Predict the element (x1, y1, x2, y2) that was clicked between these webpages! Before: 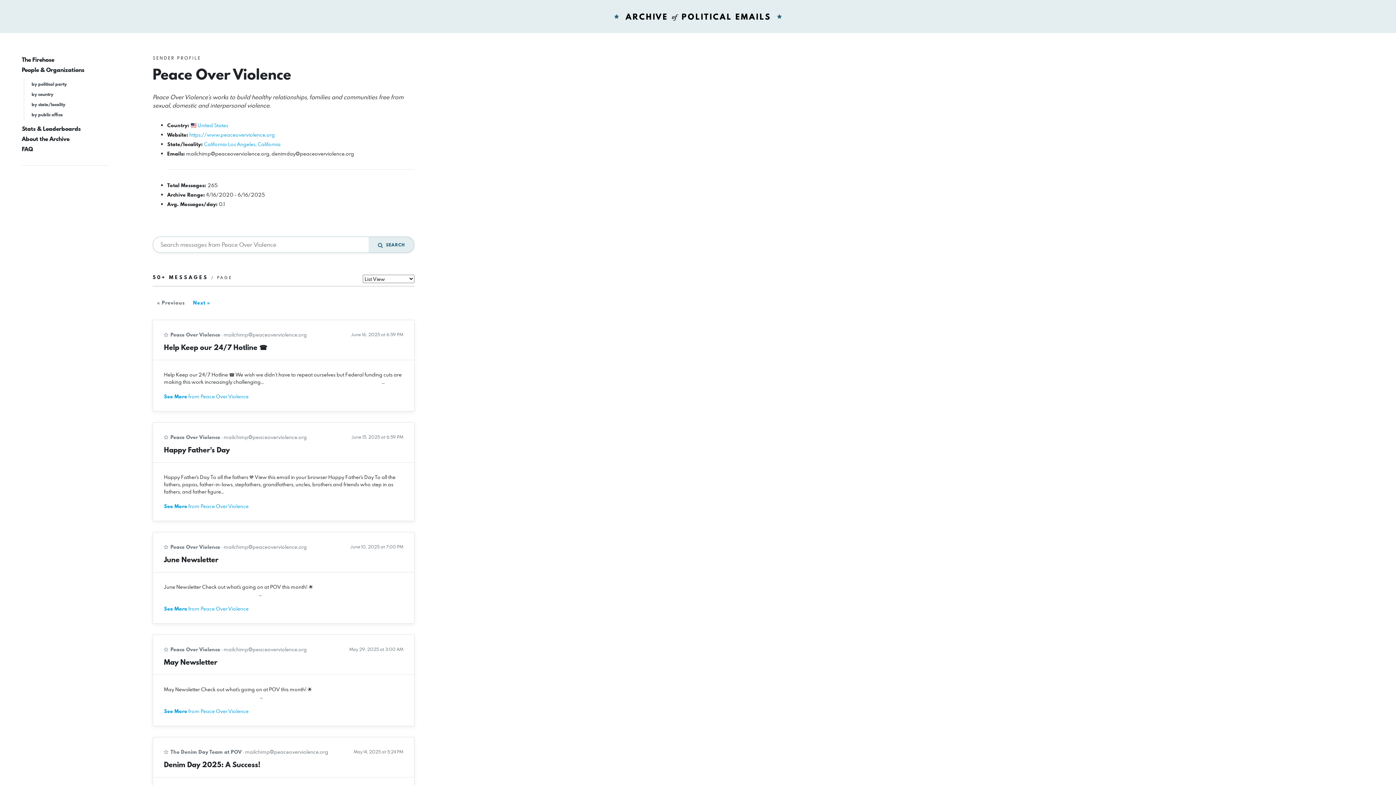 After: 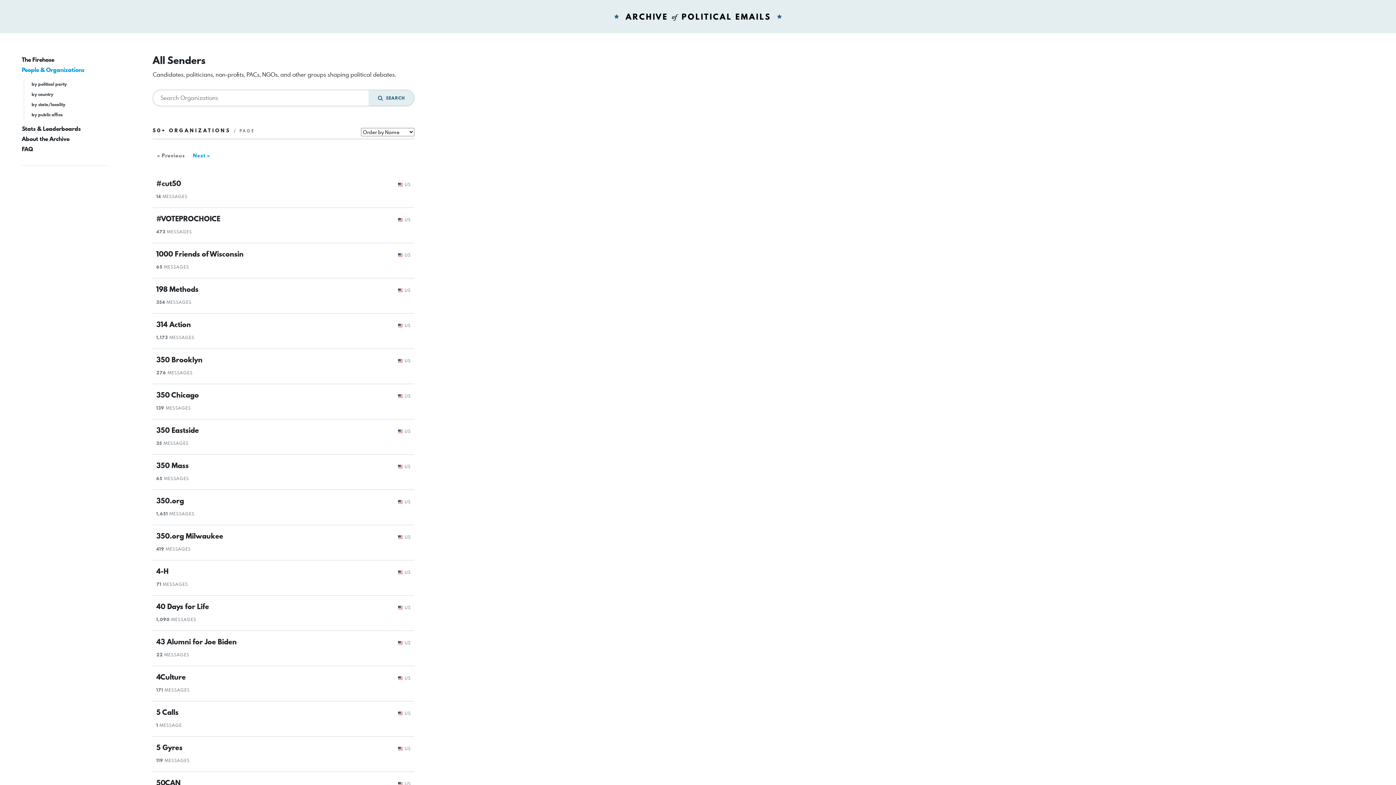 Action: bbox: (21, 65, 84, 74) label: People & Organizations